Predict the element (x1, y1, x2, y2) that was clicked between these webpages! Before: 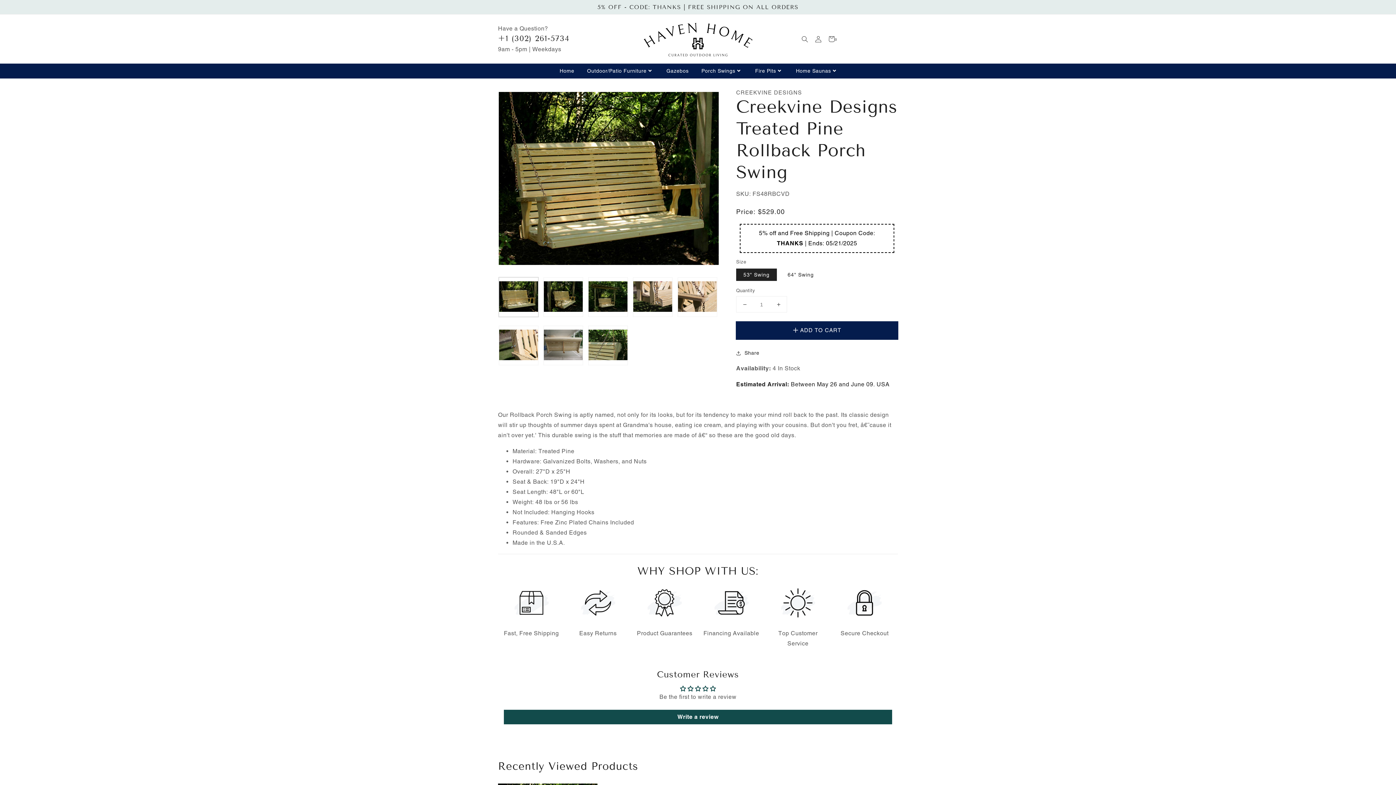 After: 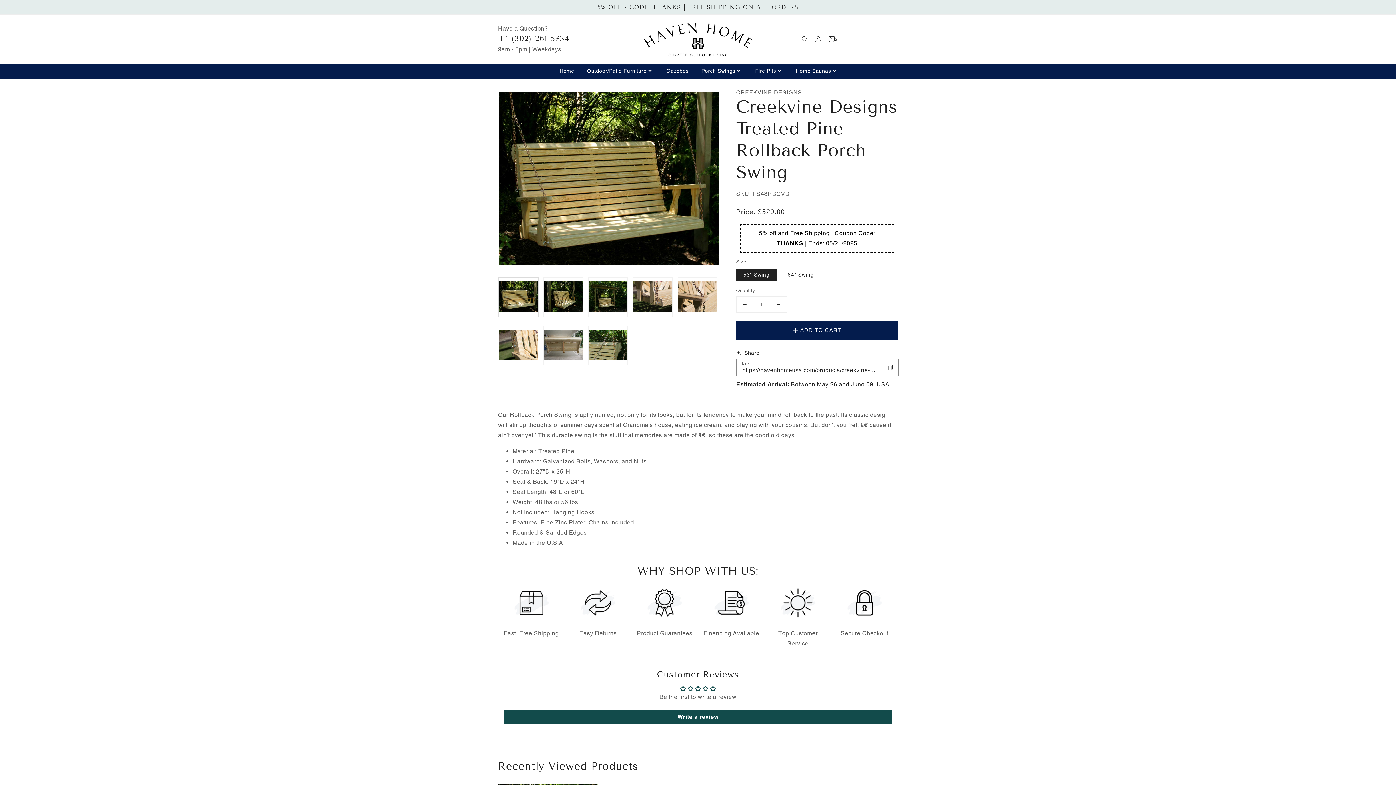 Action: bbox: (736, 348, 759, 357) label: Share